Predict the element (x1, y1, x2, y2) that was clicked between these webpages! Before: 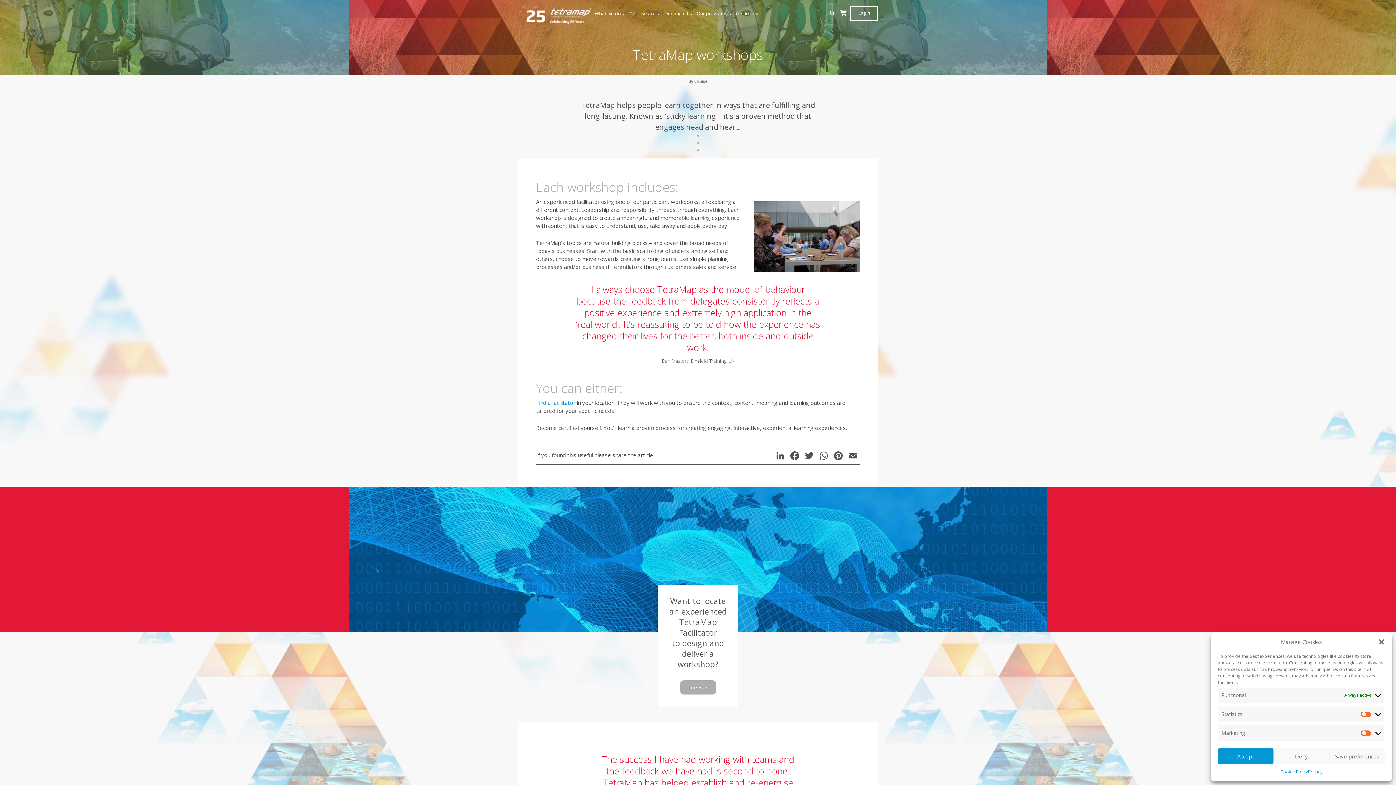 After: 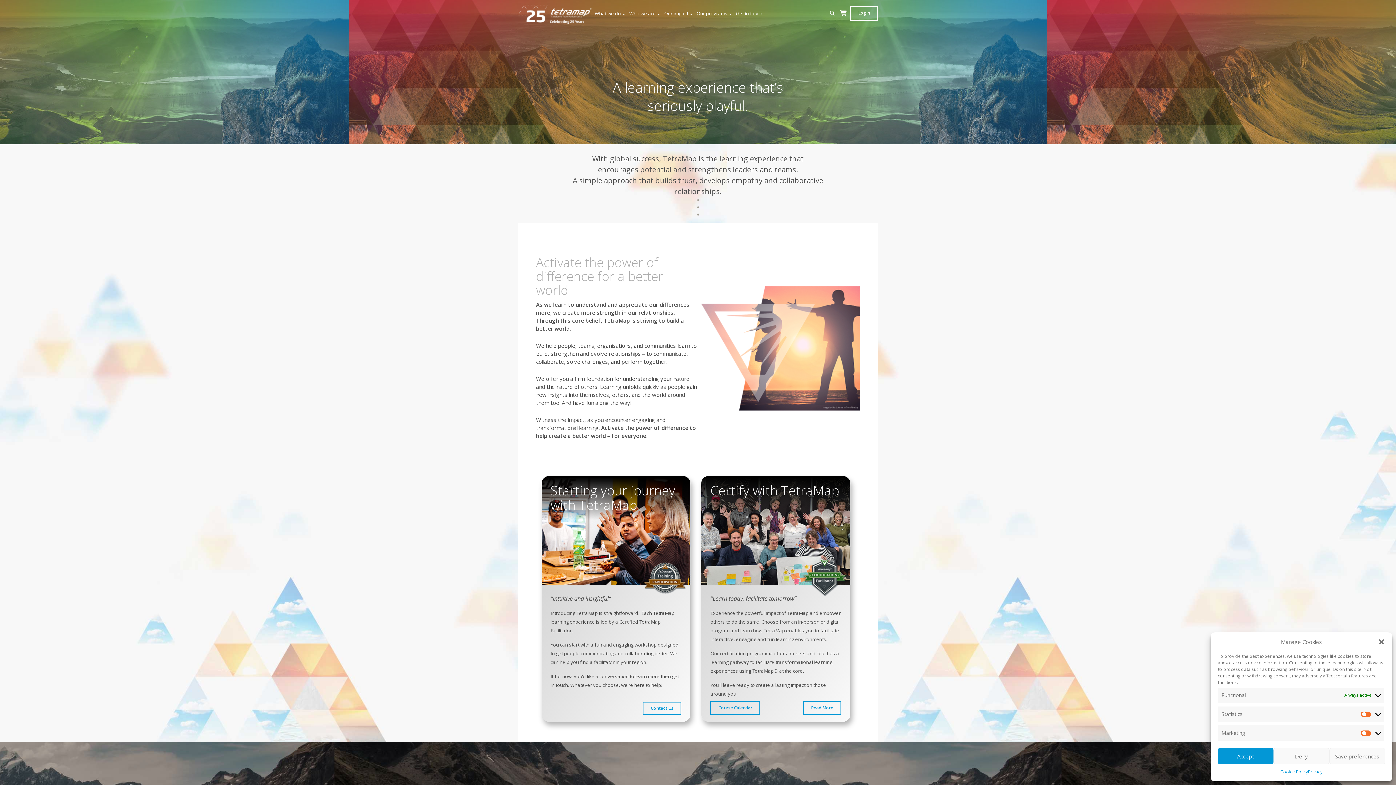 Action: bbox: (518, 3, 591, 23)